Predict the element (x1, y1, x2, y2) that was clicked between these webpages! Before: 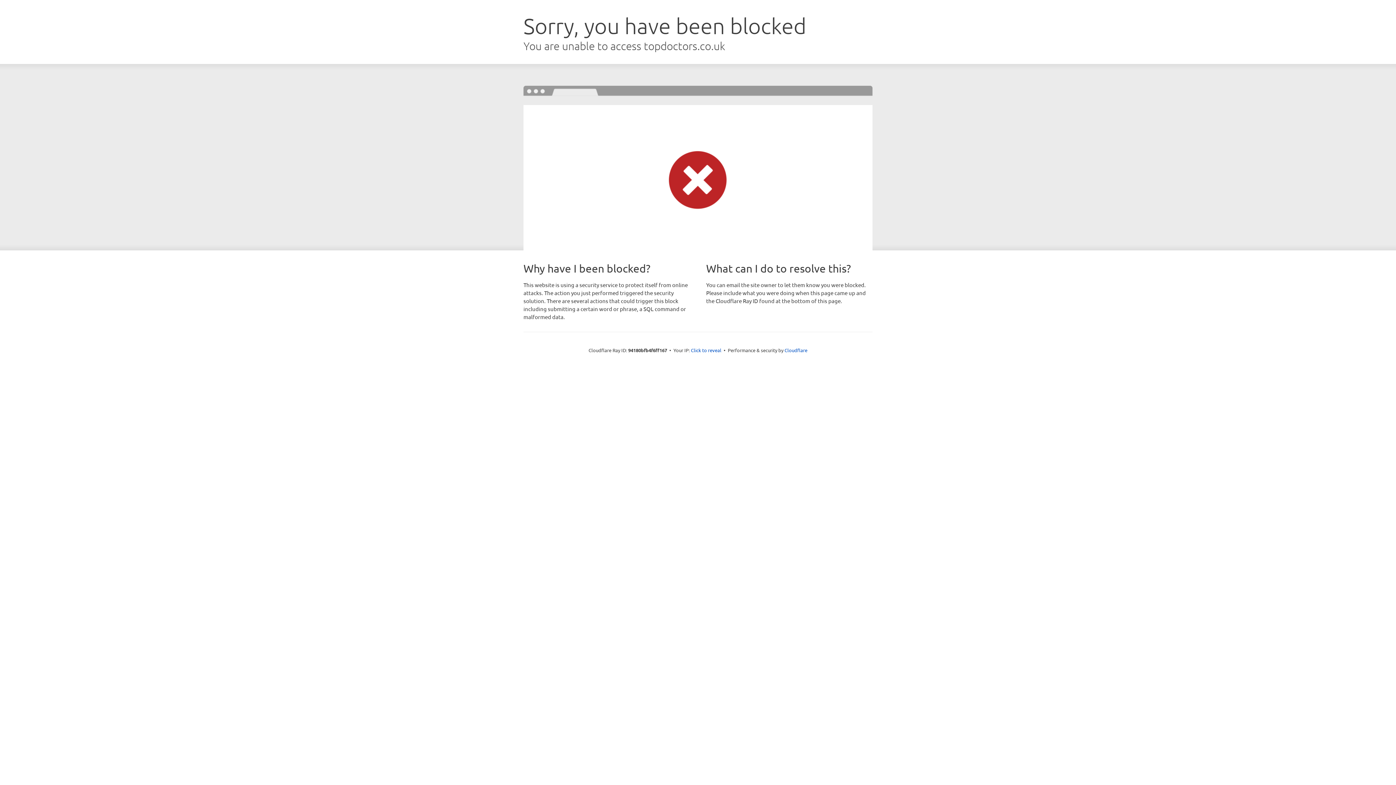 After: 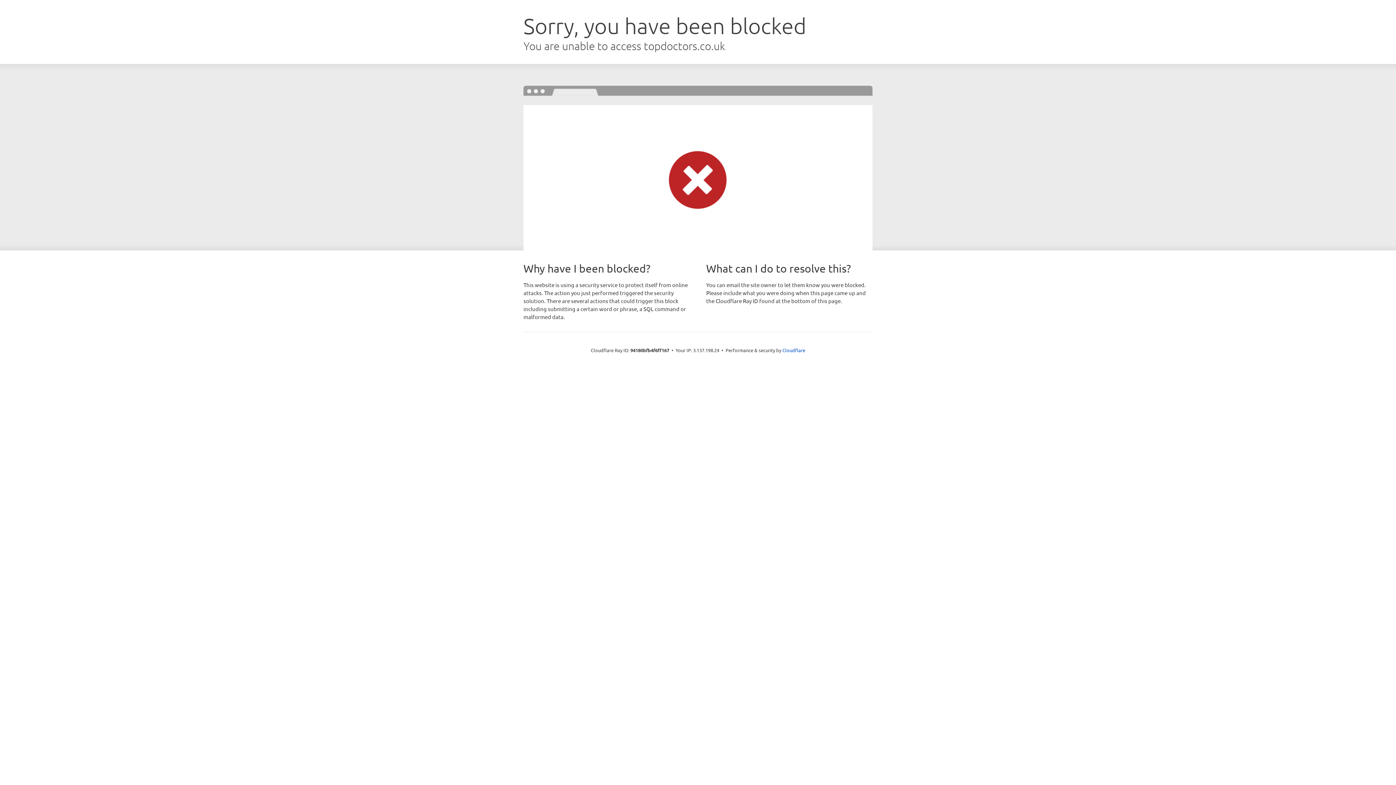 Action: bbox: (691, 346, 721, 353) label: Click to reveal